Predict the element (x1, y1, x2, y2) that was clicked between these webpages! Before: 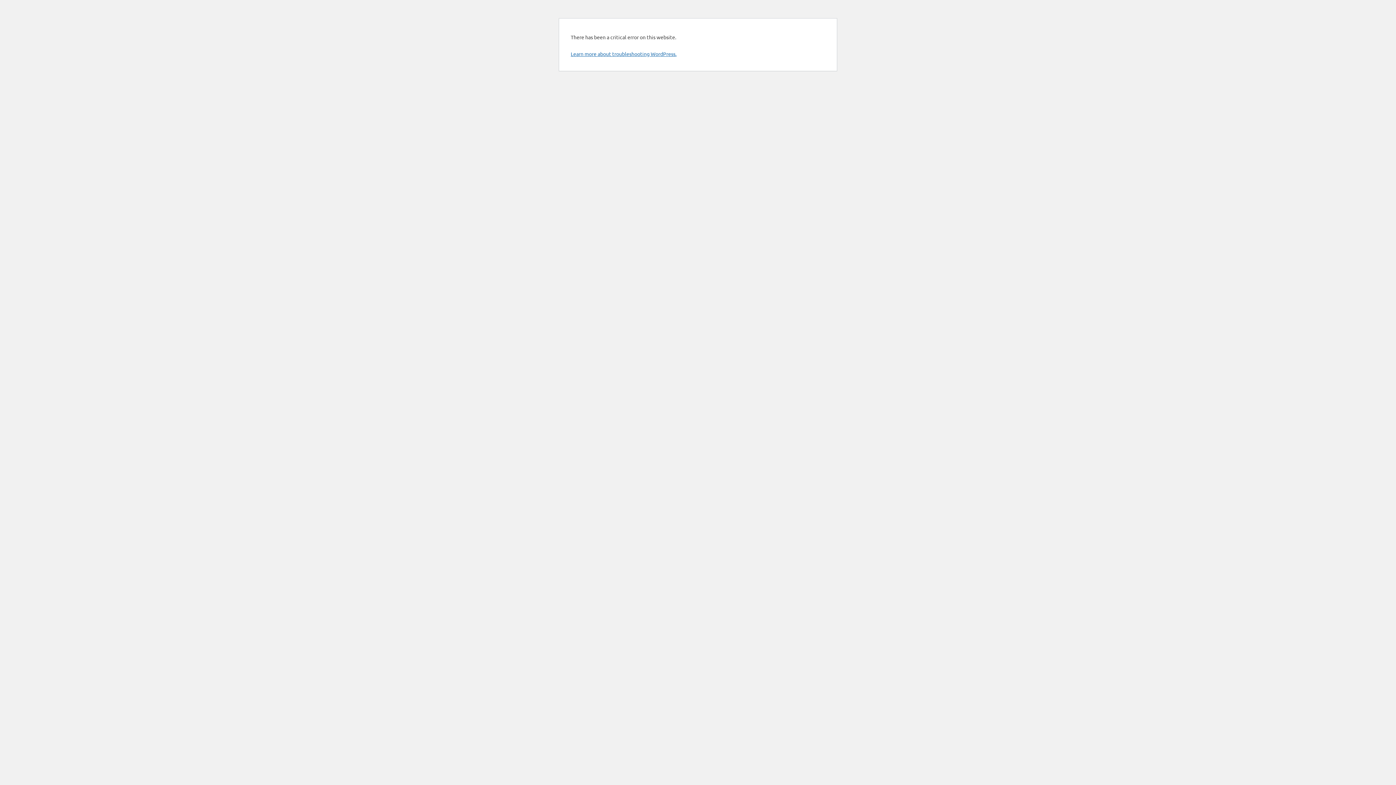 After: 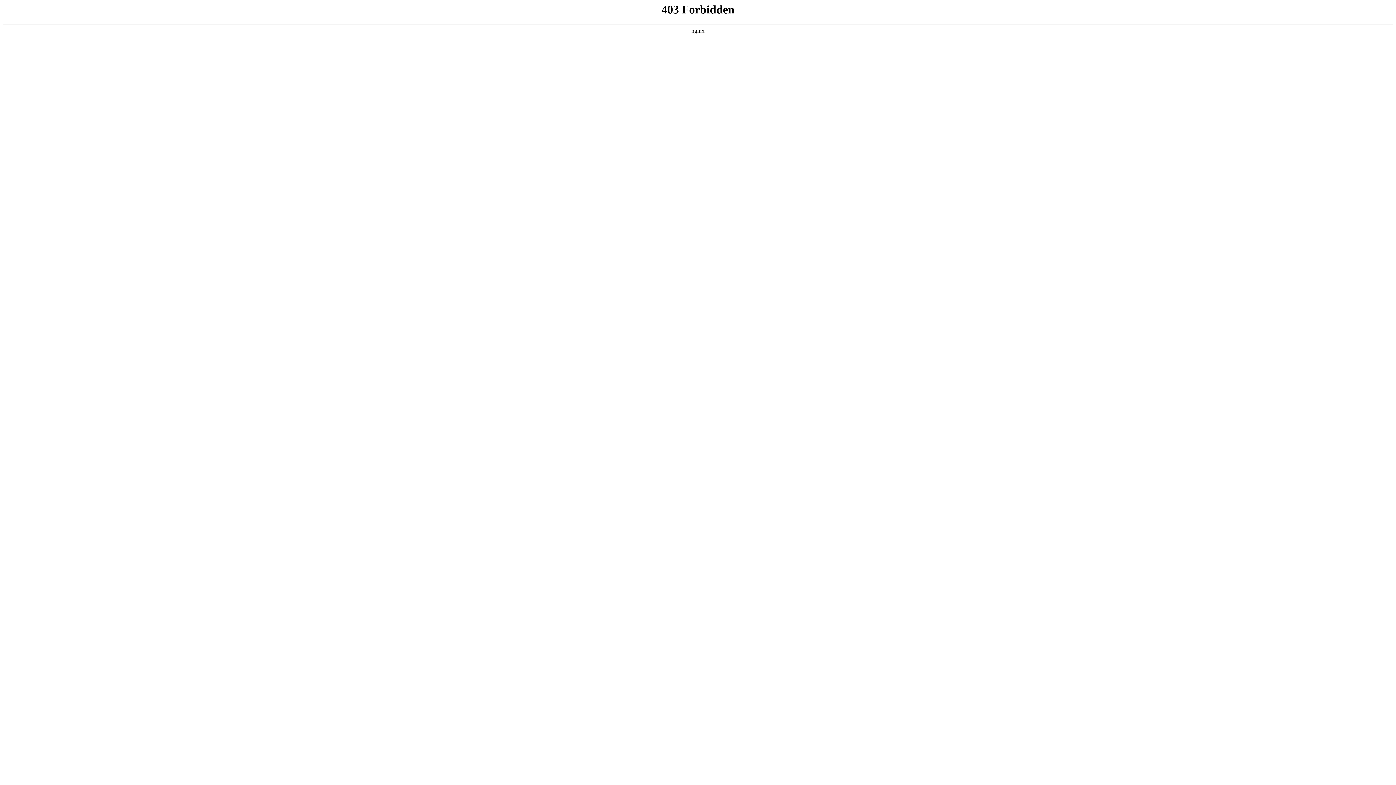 Action: label: Learn more about troubleshooting WordPress. bbox: (570, 50, 676, 57)